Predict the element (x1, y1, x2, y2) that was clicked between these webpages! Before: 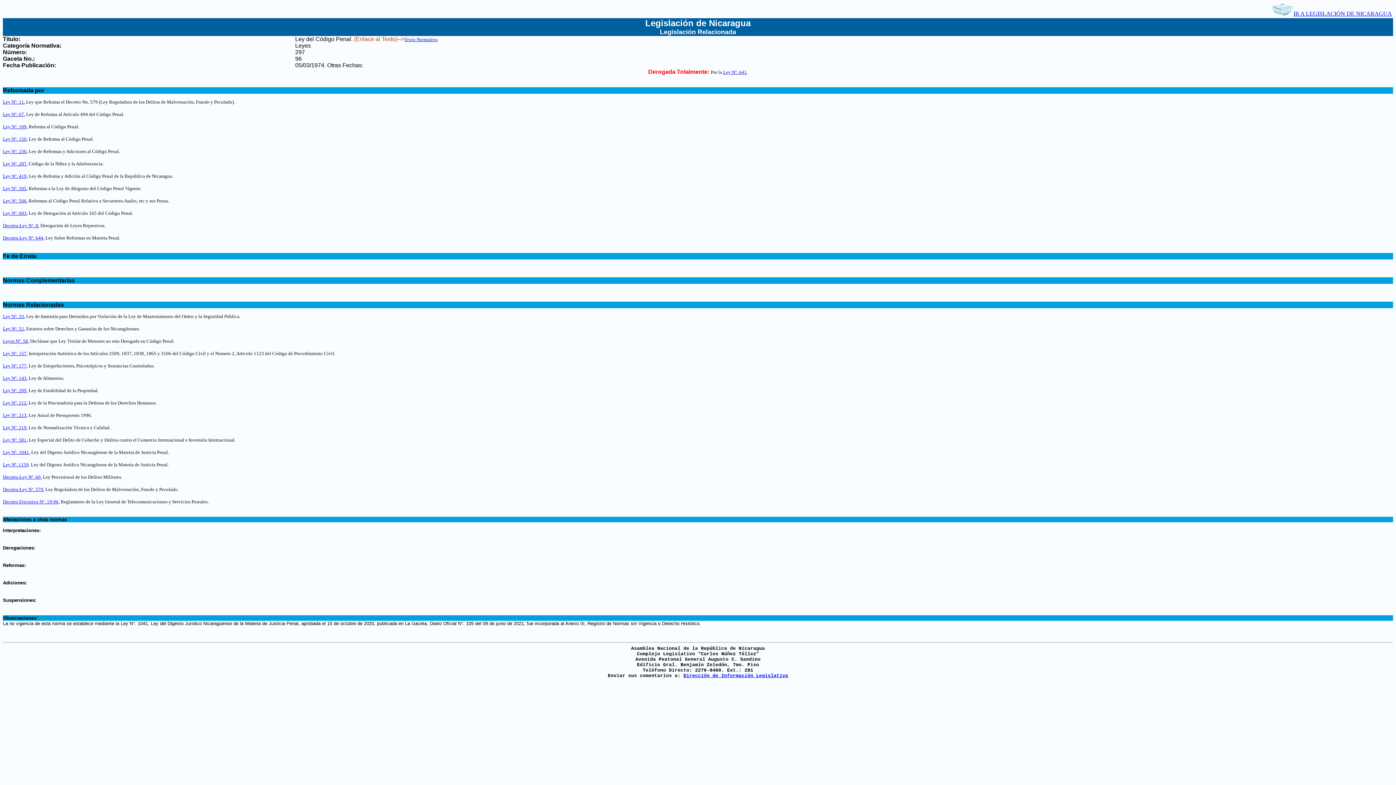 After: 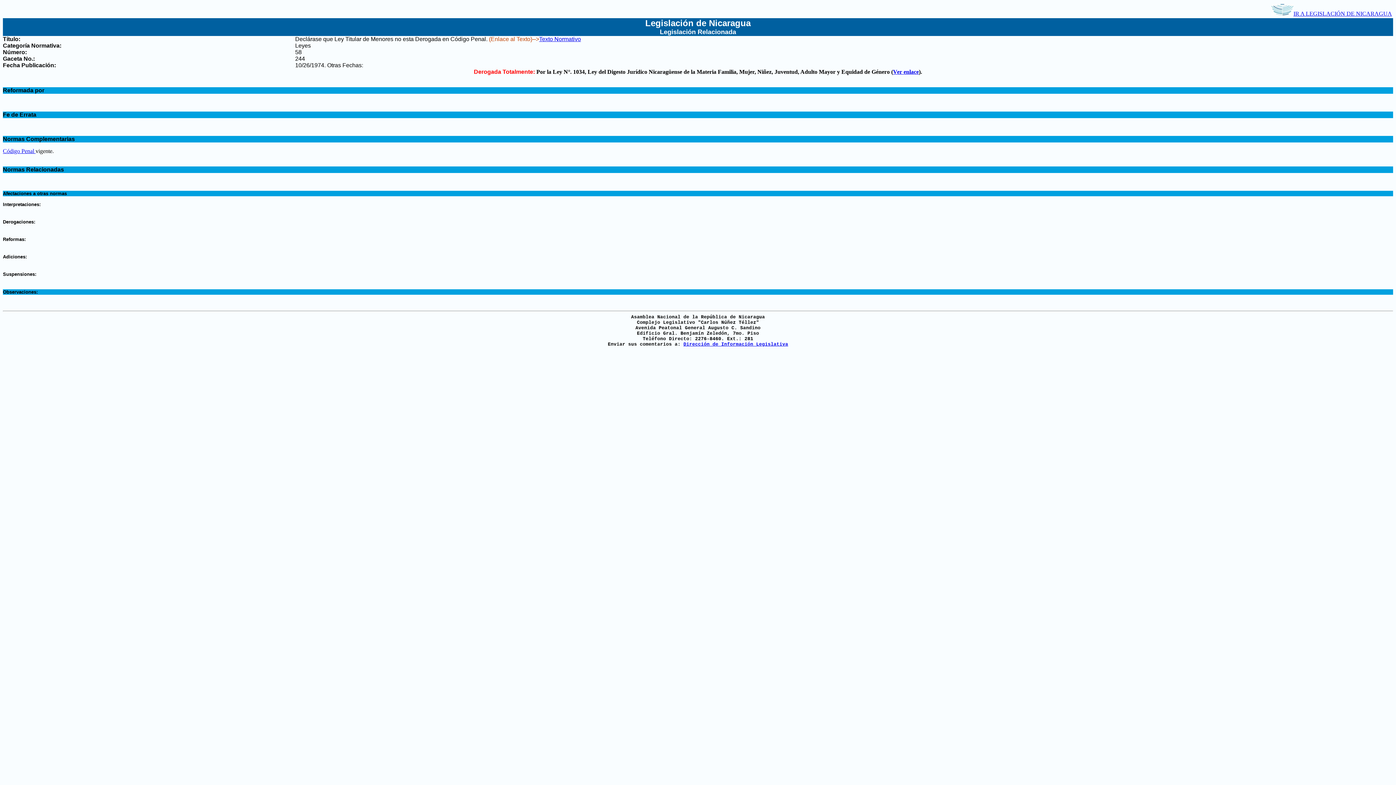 Action: bbox: (2, 337, 28, 344) label: Leyes N°. 58